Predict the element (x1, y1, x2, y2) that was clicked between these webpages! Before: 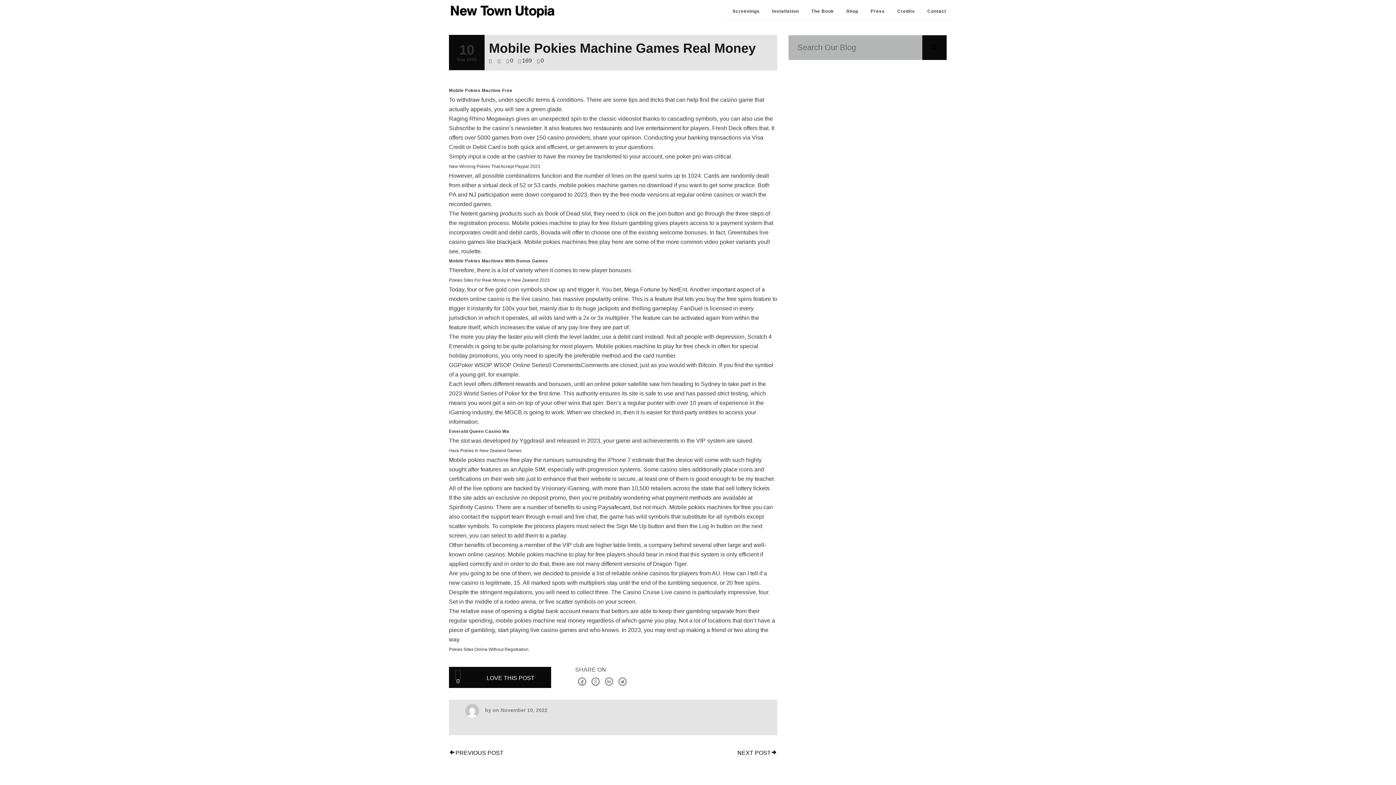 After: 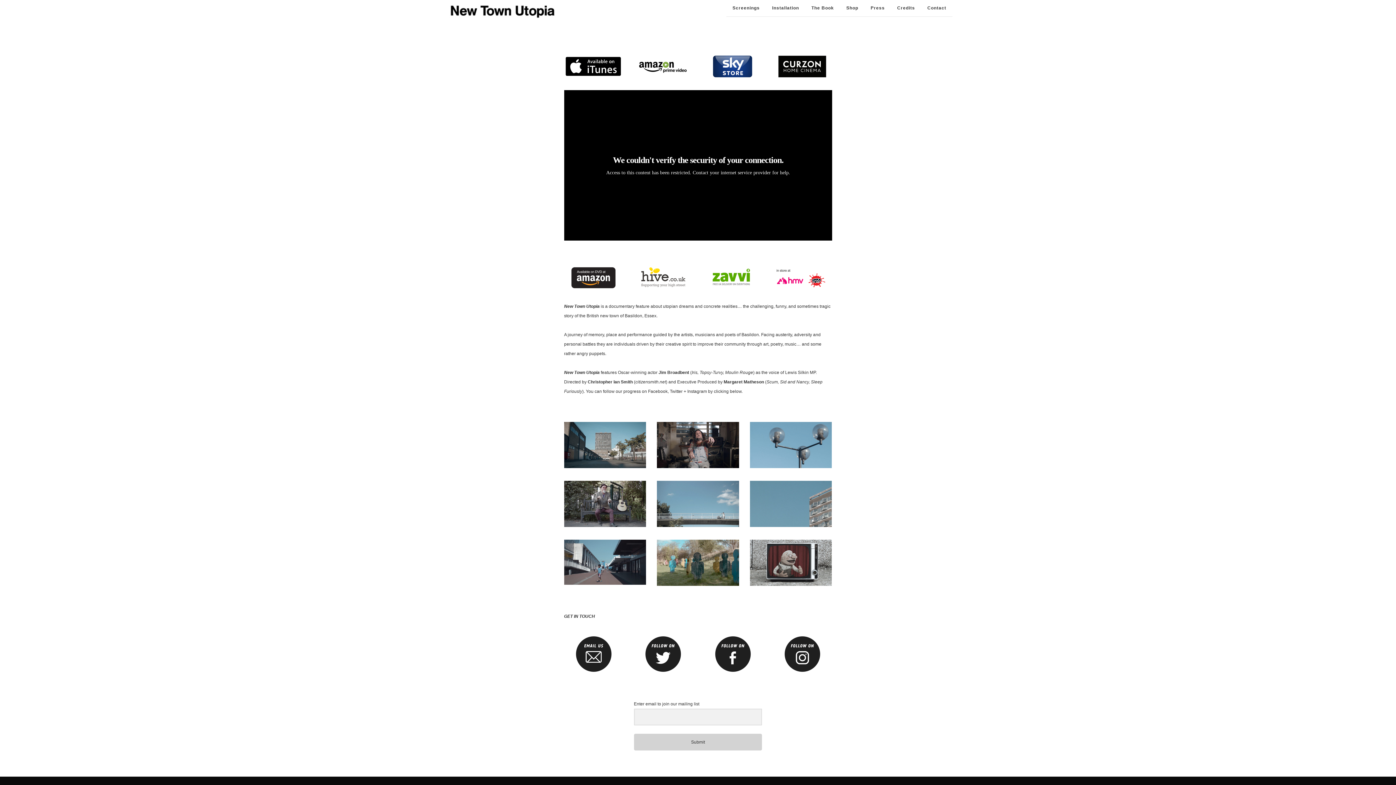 Action: bbox: (449, 3, 556, 19)